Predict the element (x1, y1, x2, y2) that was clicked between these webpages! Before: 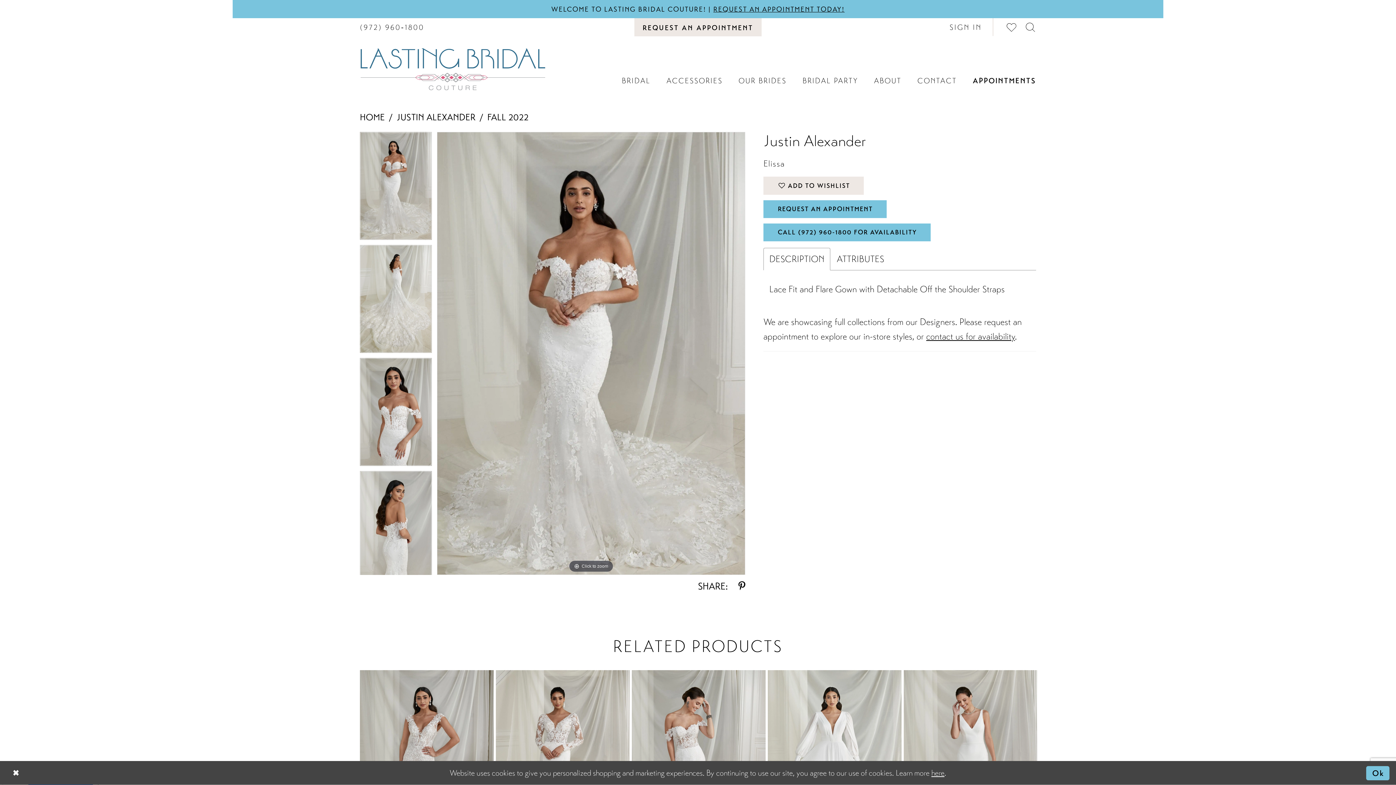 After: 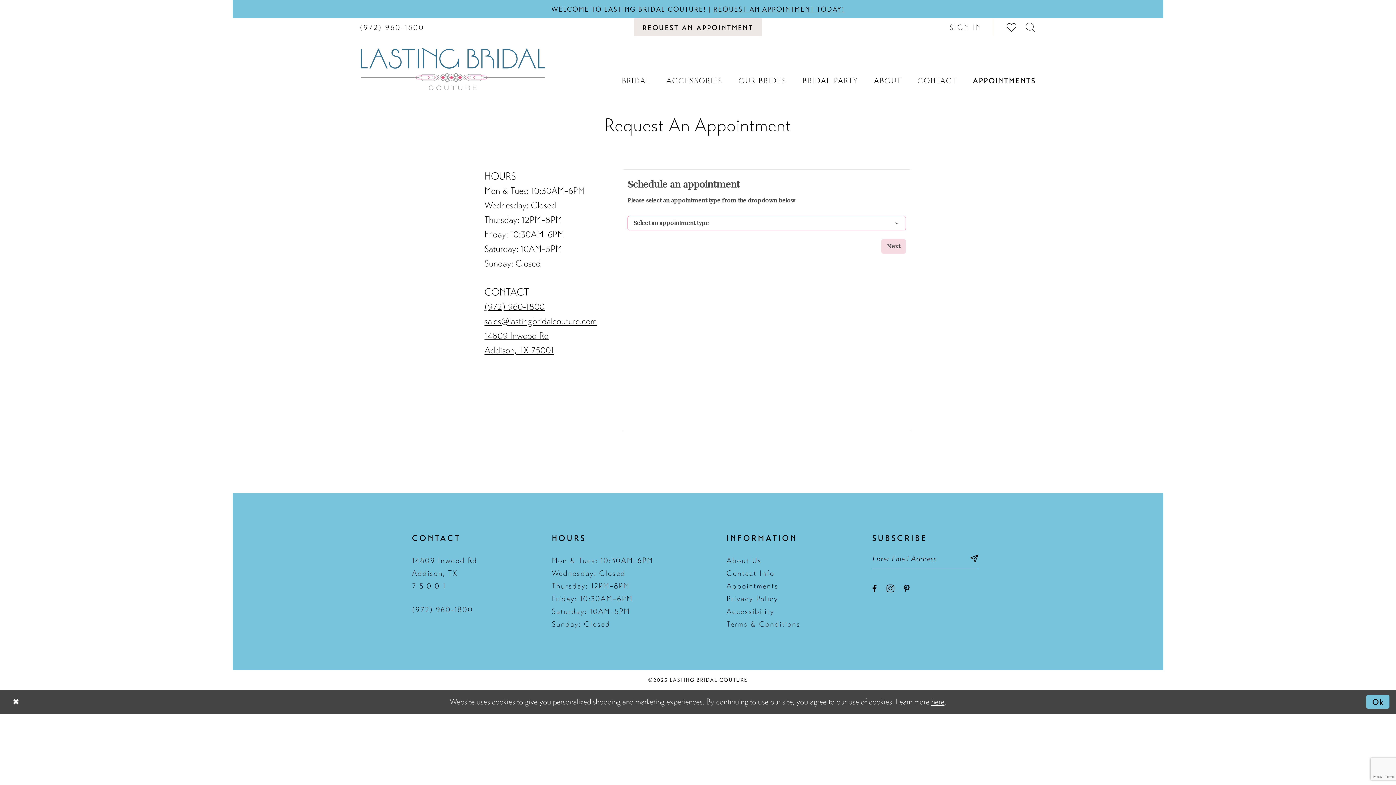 Action: bbox: (965, 74, 1044, 87) label: APPOINTMENTS